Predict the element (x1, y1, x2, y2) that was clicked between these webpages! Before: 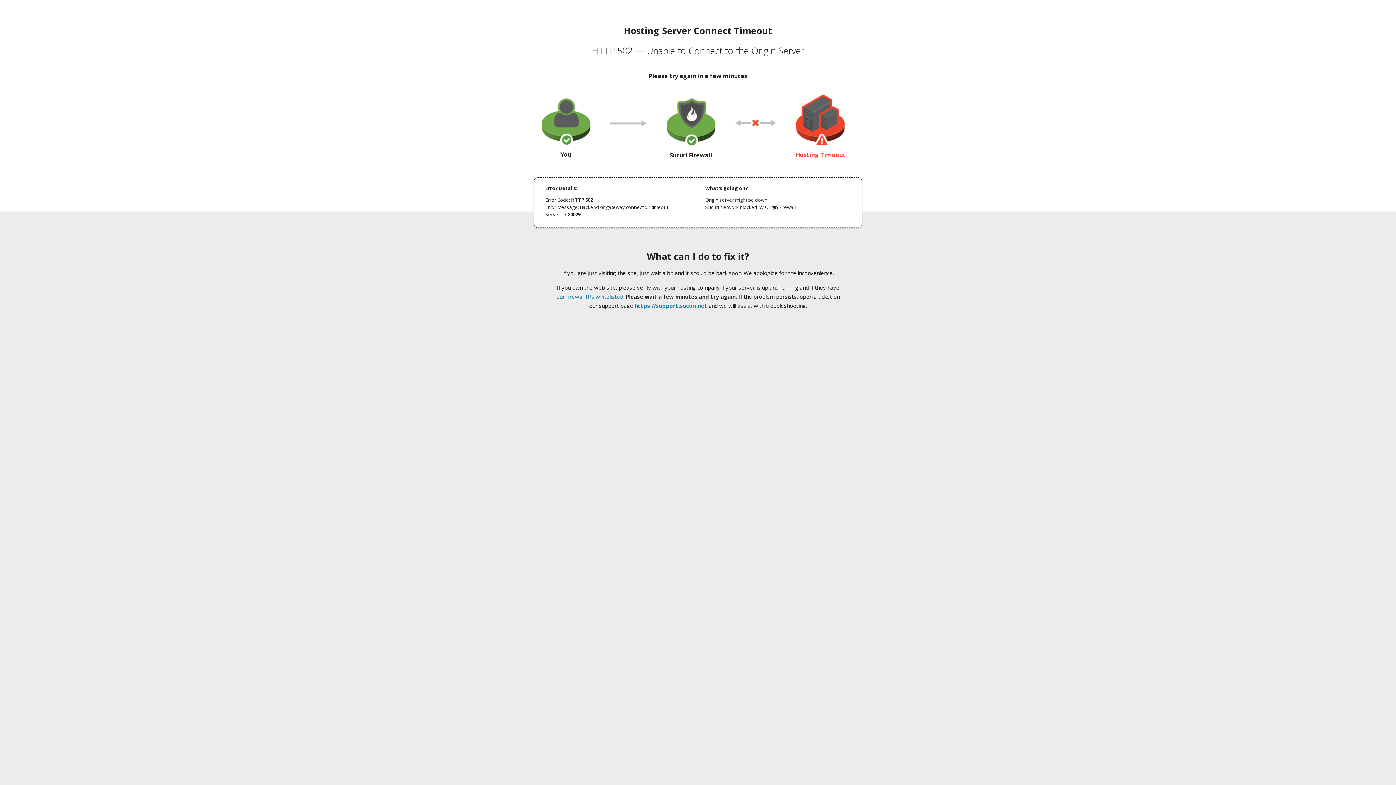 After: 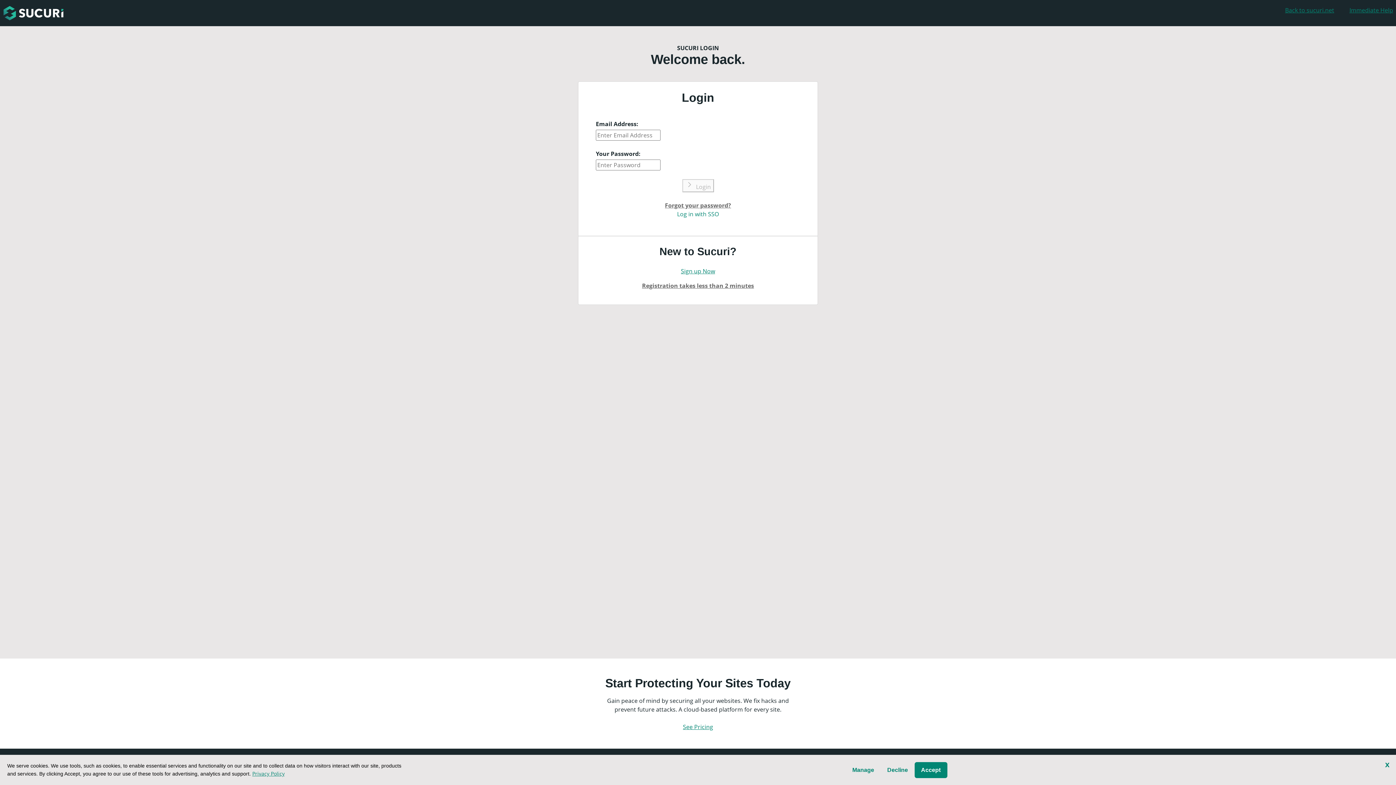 Action: label: https://support.sucuri.net bbox: (634, 302, 707, 309)